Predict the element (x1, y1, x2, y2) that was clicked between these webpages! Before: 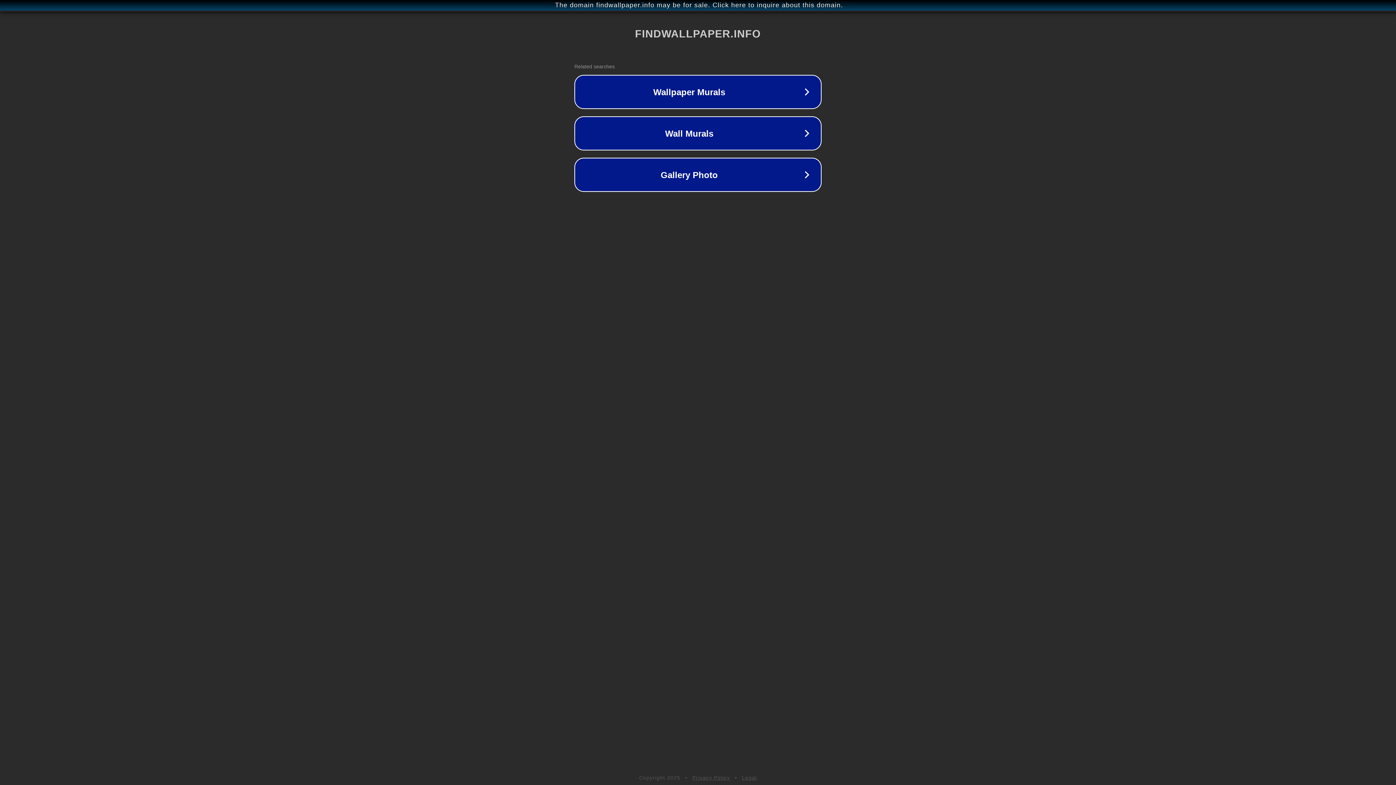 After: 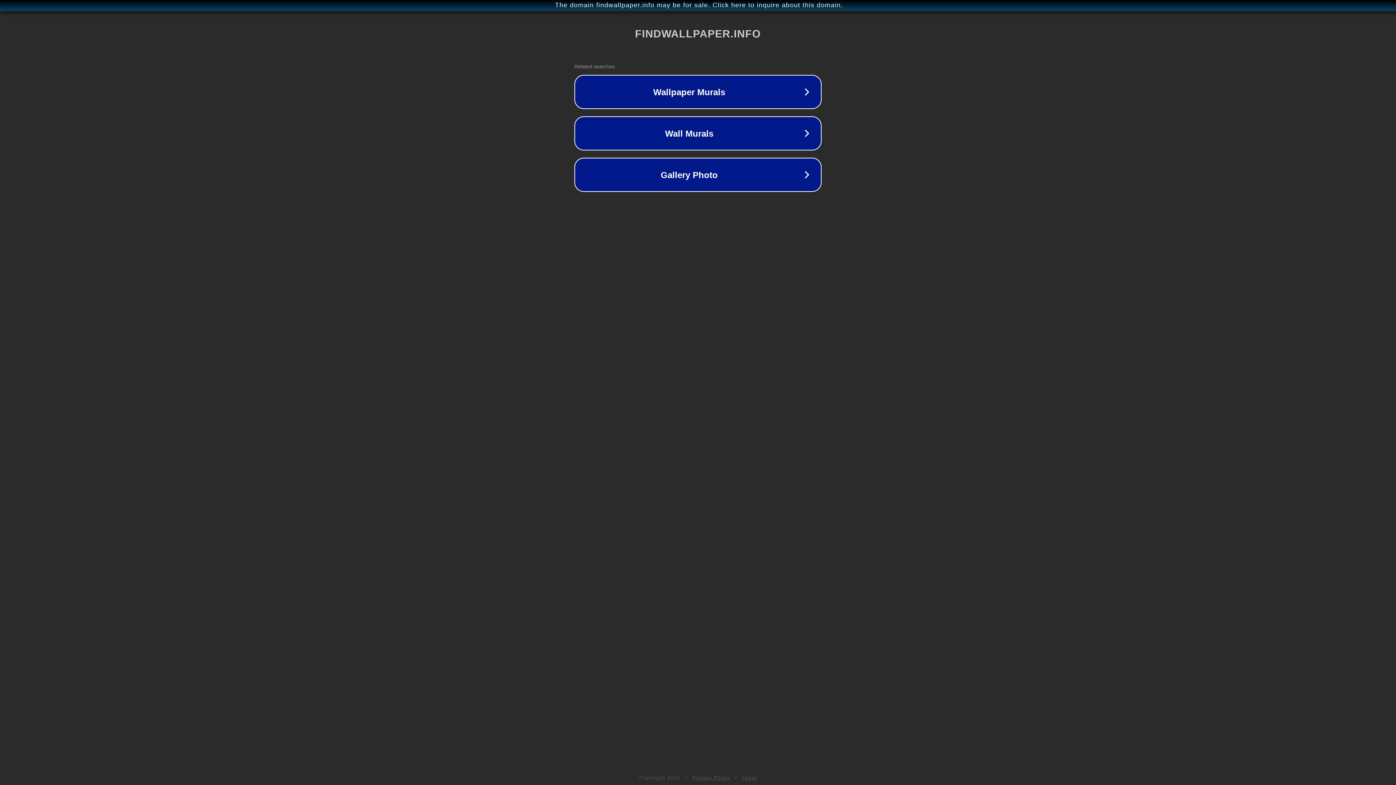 Action: label: Legal bbox: (742, 775, 757, 781)